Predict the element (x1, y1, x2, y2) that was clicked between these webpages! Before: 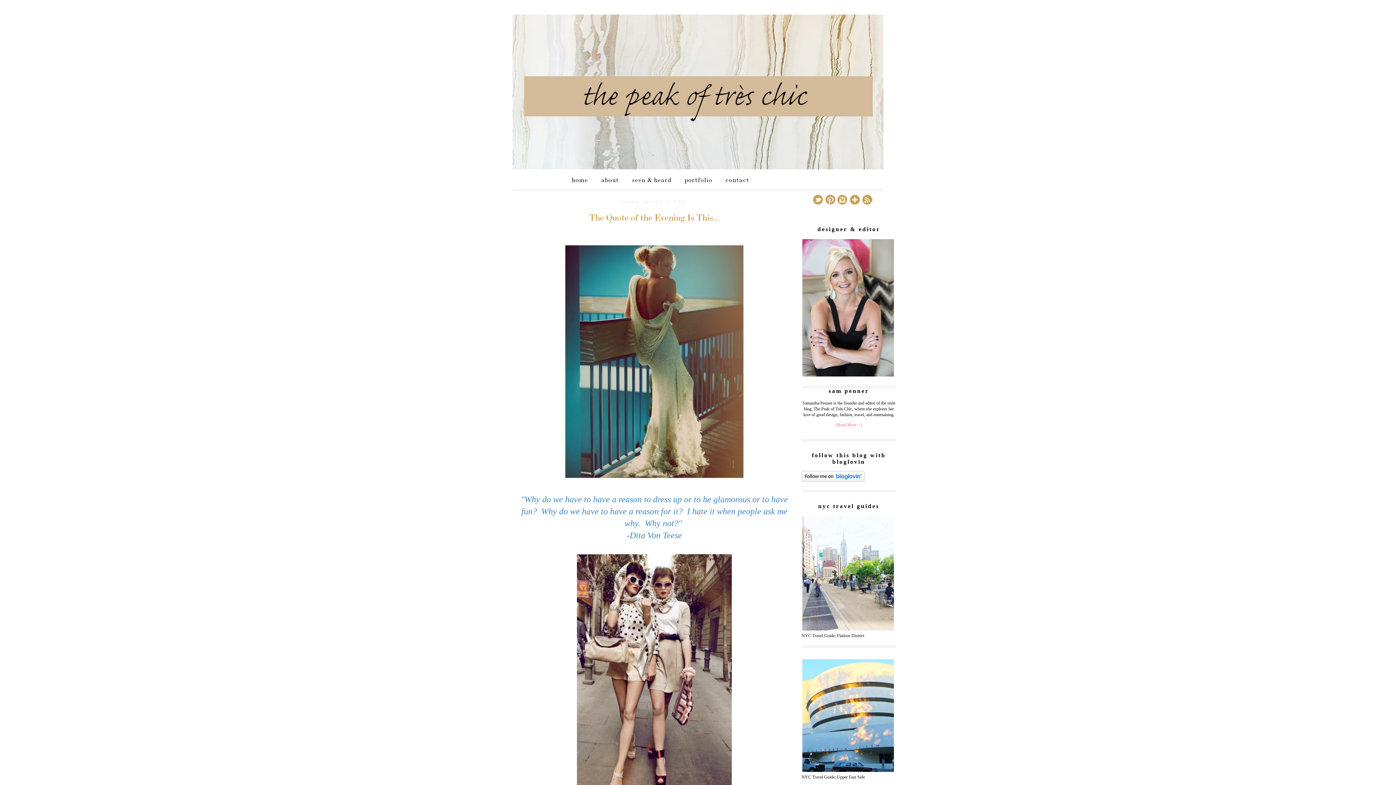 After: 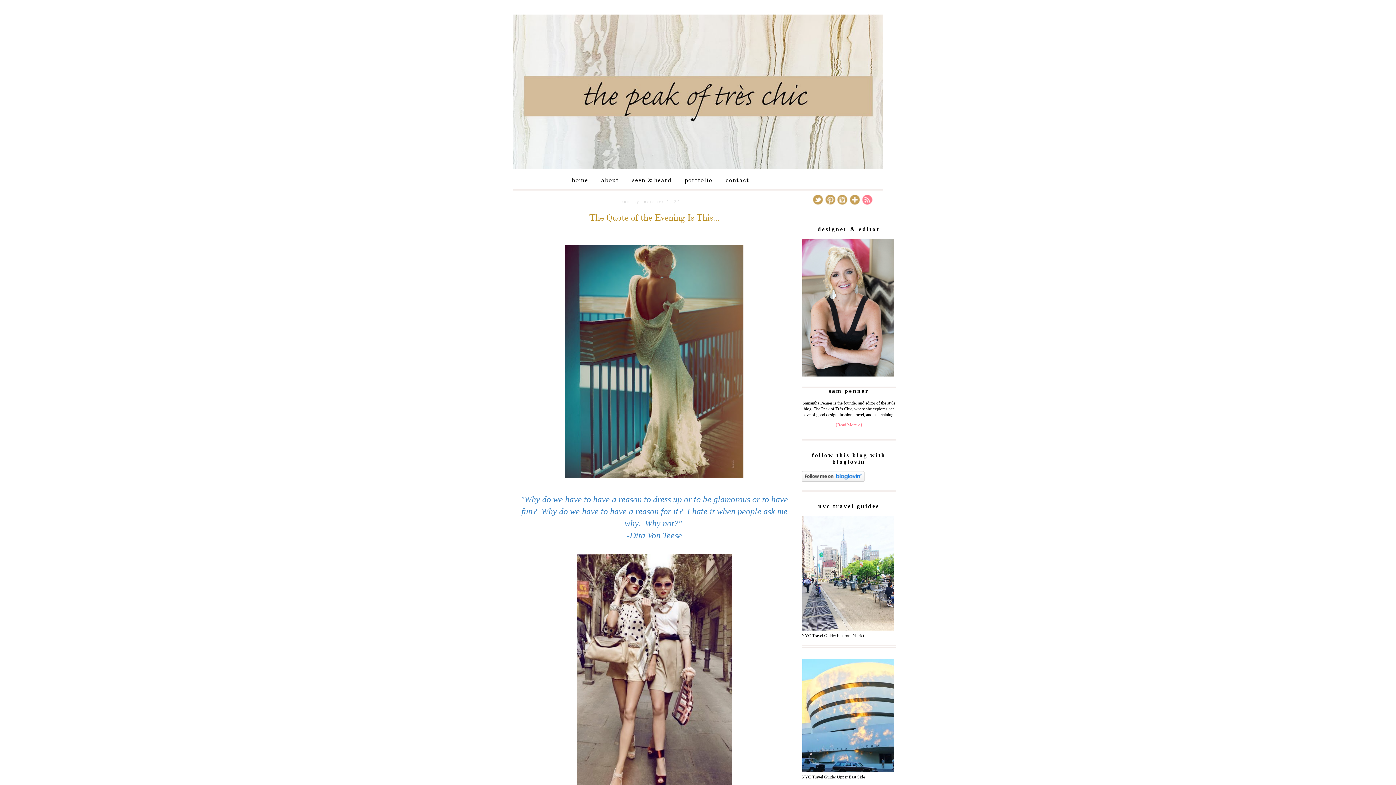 Action: bbox: (861, 194, 873, 205)